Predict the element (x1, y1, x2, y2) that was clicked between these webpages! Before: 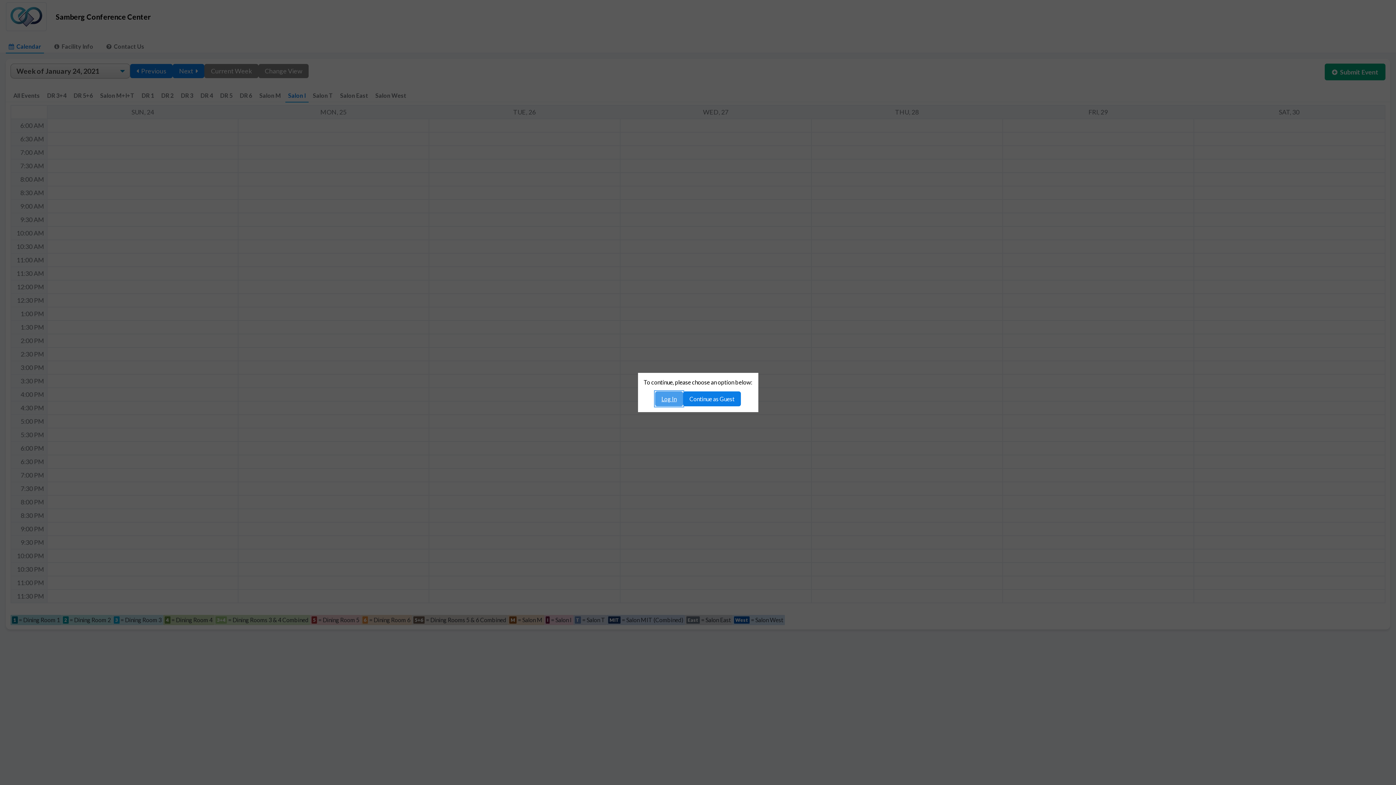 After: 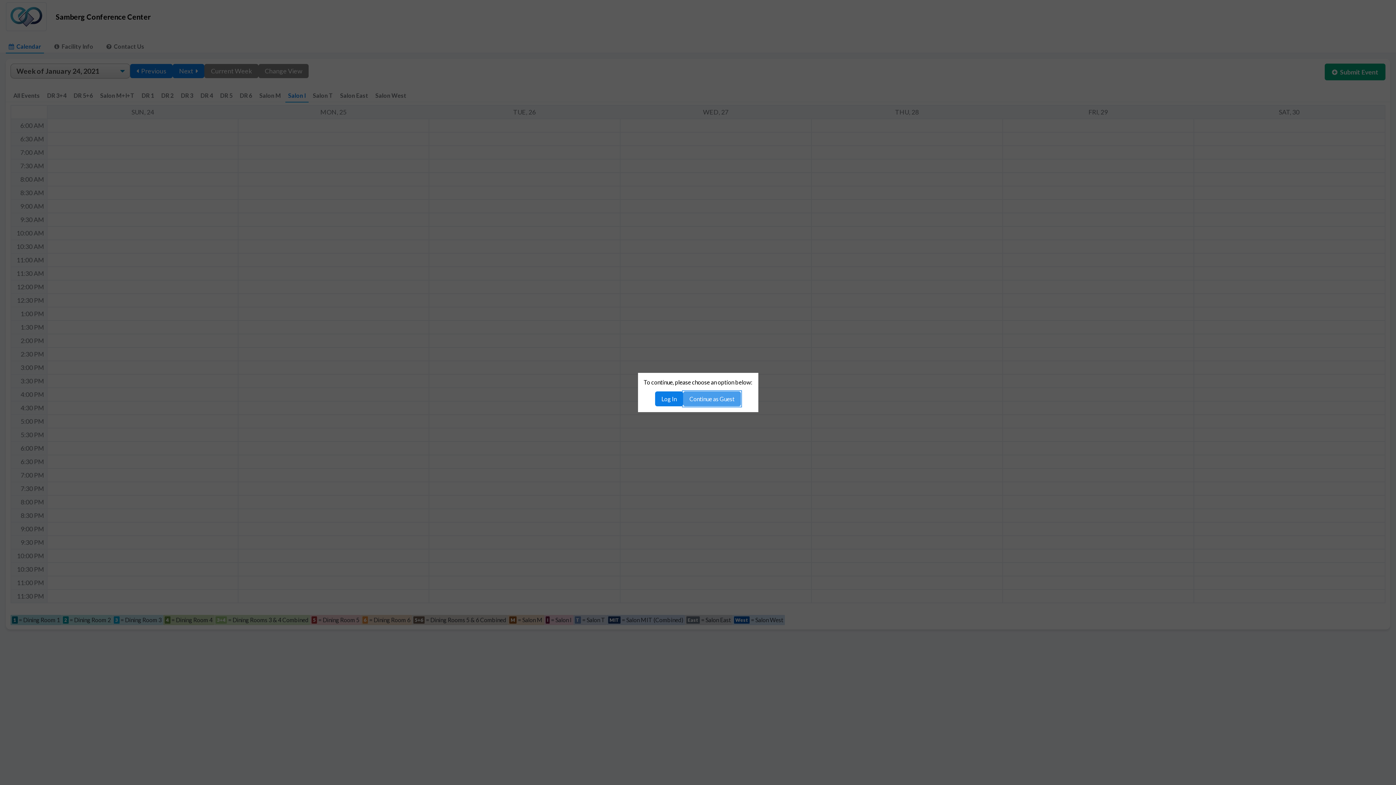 Action: label: Continue as Guest bbox: (683, 391, 741, 406)